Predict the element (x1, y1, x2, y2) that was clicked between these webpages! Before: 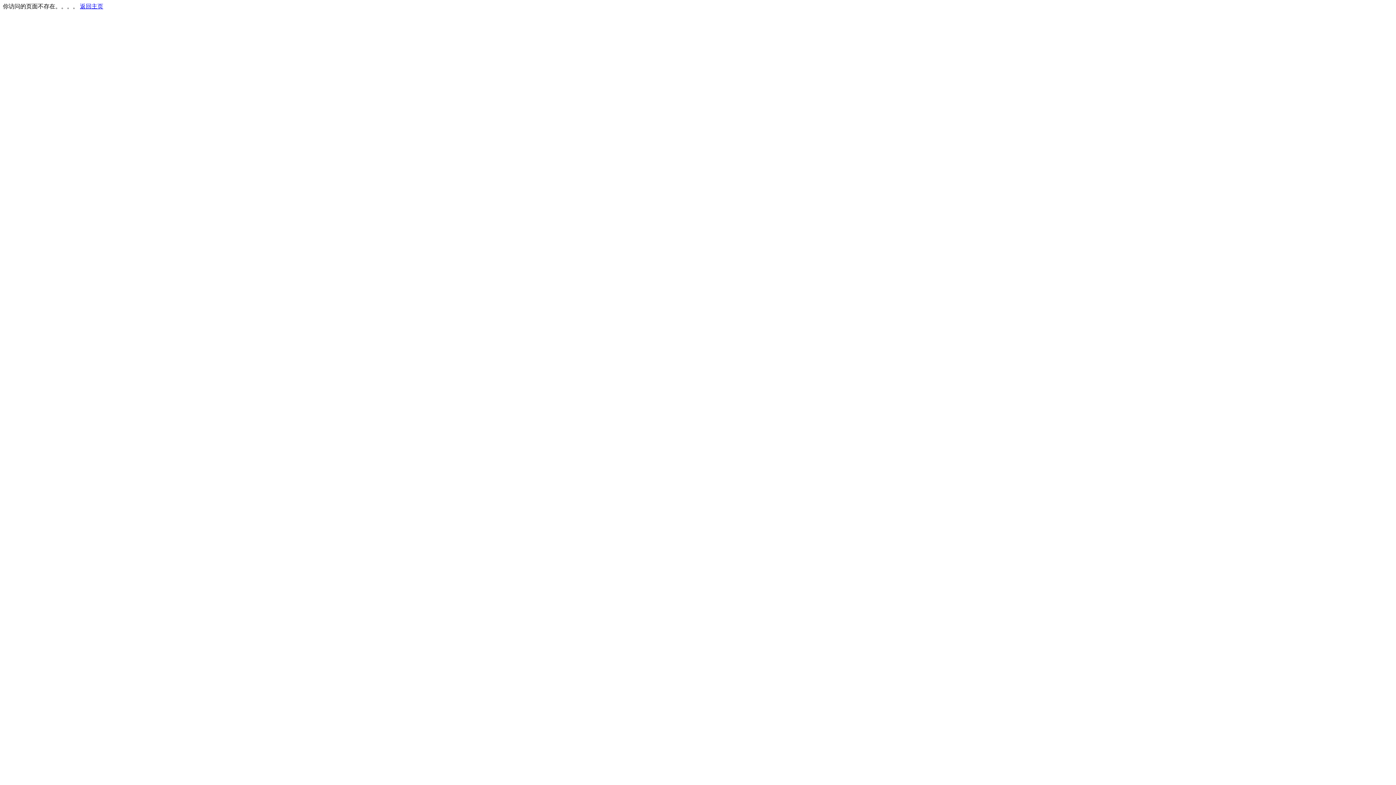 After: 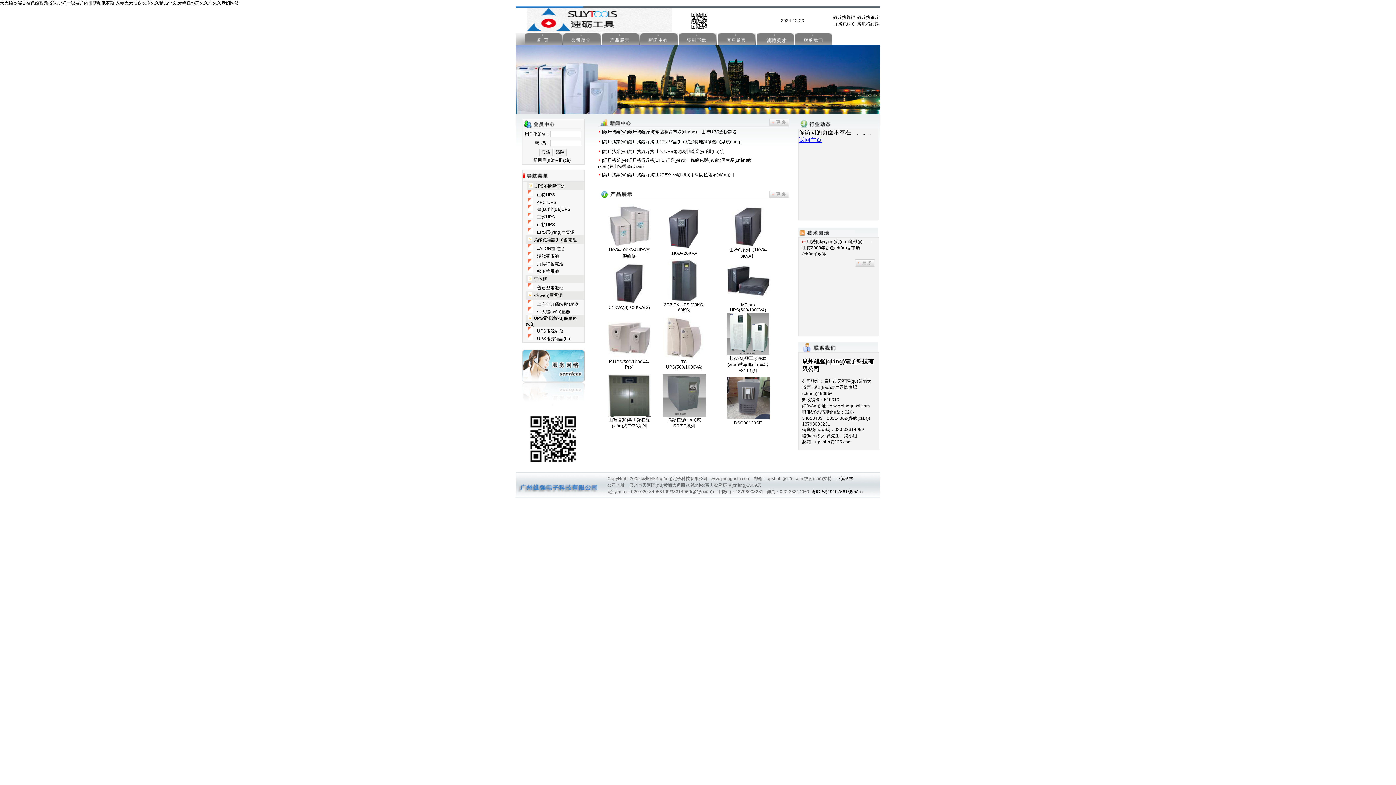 Action: bbox: (80, 3, 103, 9) label: 返回主页